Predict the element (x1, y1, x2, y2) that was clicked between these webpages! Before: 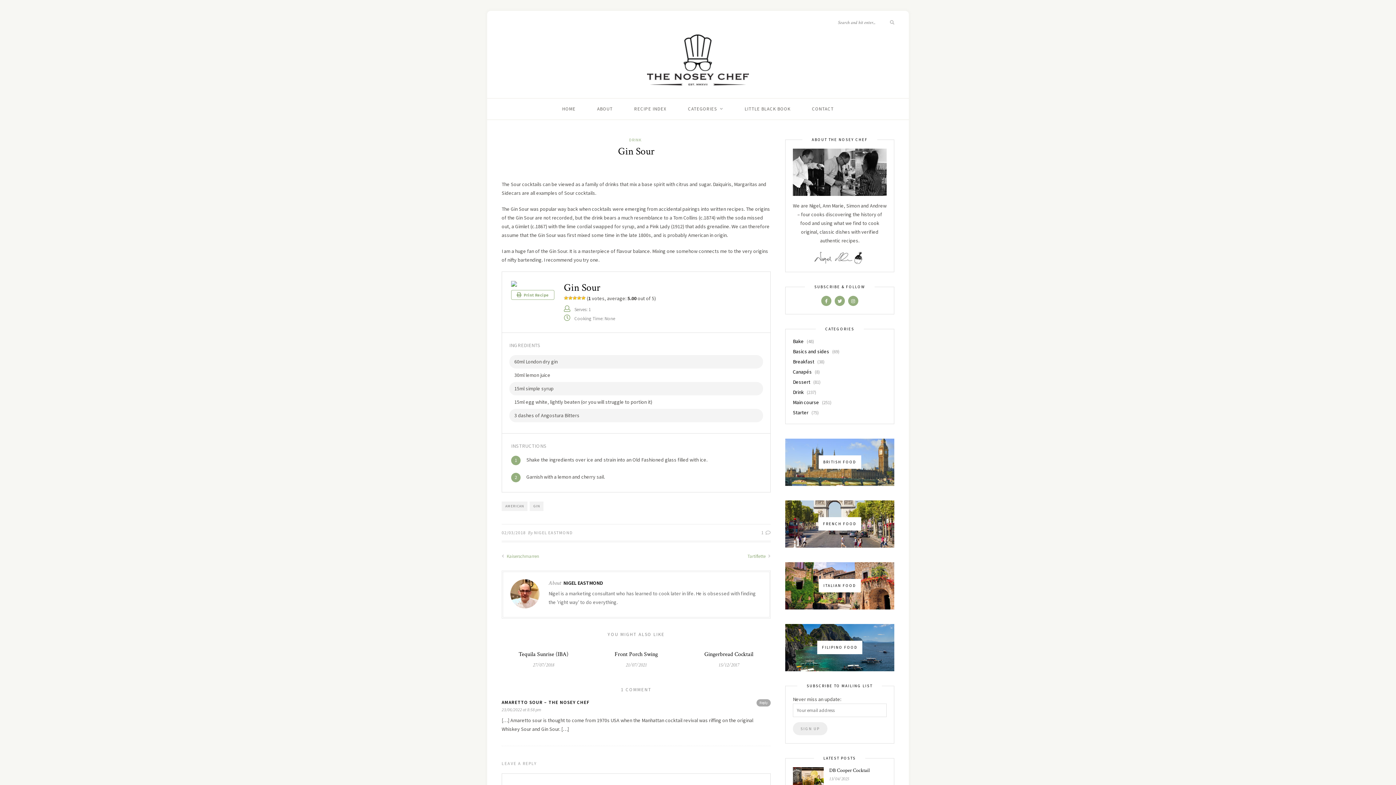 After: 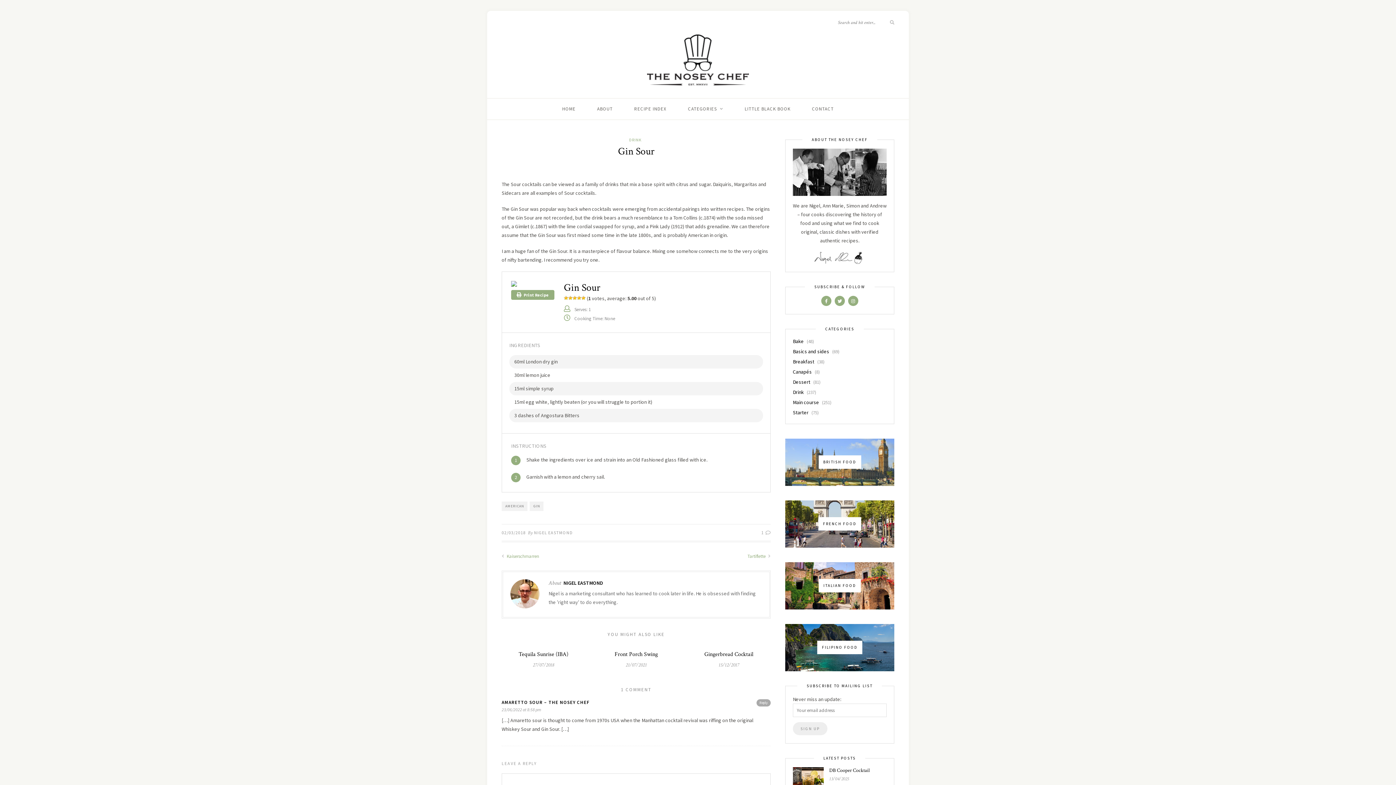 Action: bbox: (511, 290, 554, 300) label:  Print Recipe